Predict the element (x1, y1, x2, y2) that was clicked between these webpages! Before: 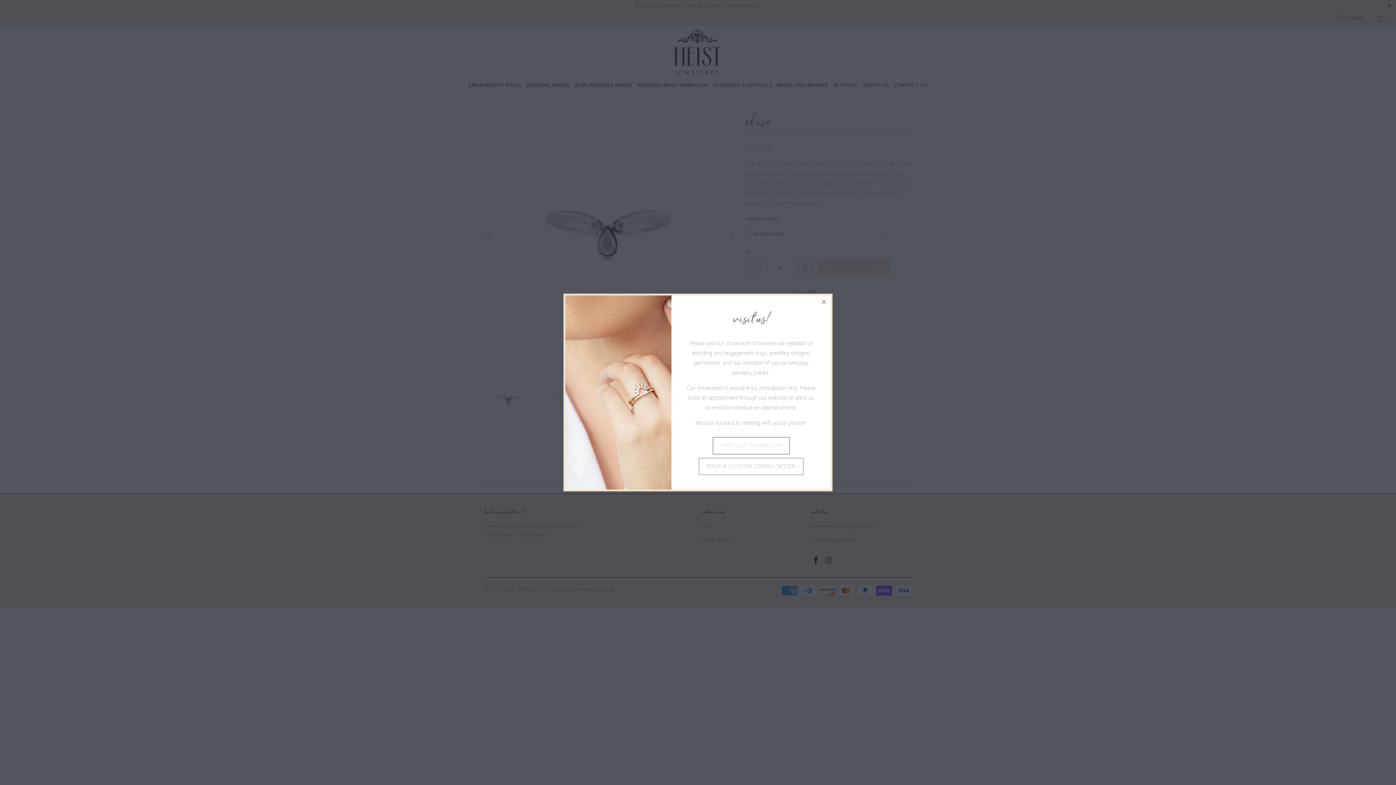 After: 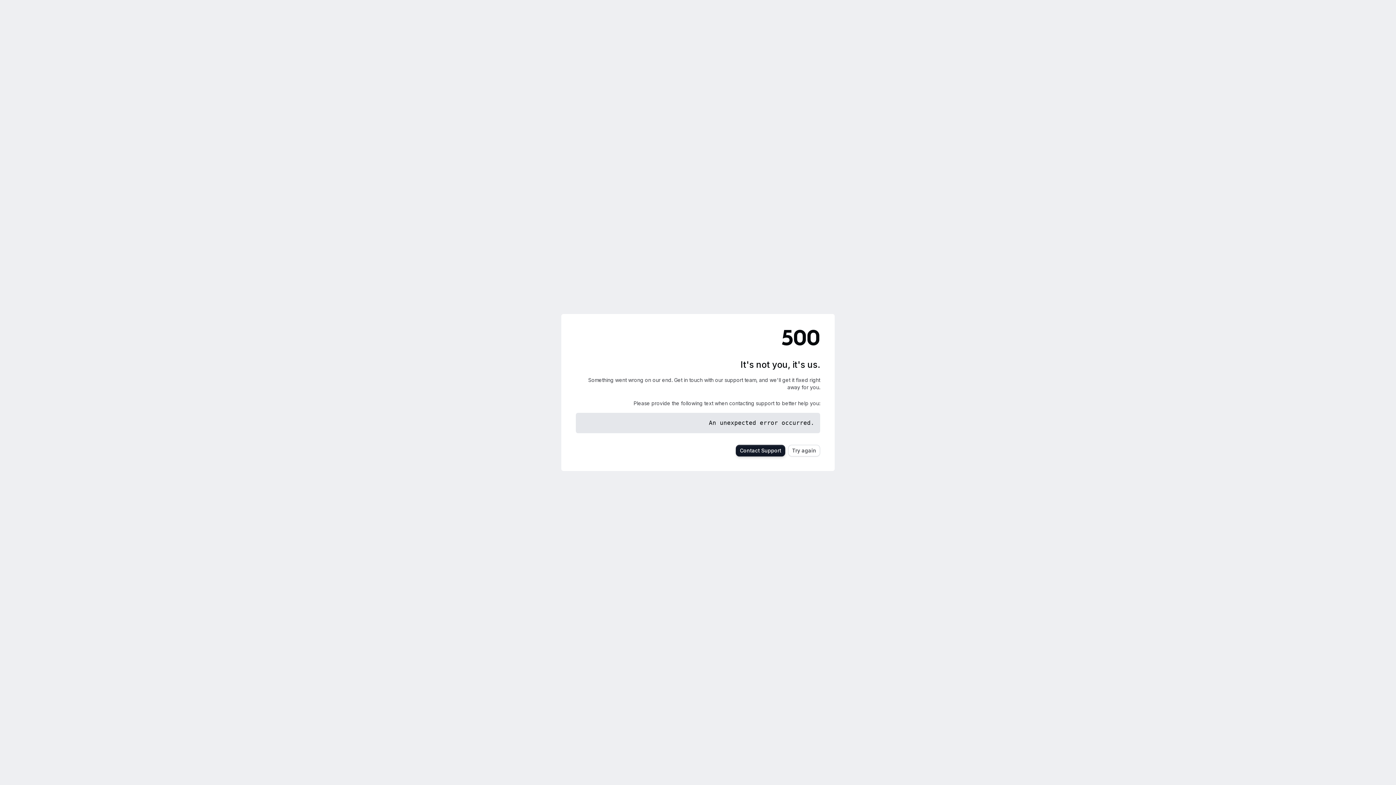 Action: label: VISIT OUR SHOWROOM bbox: (712, 437, 789, 454)